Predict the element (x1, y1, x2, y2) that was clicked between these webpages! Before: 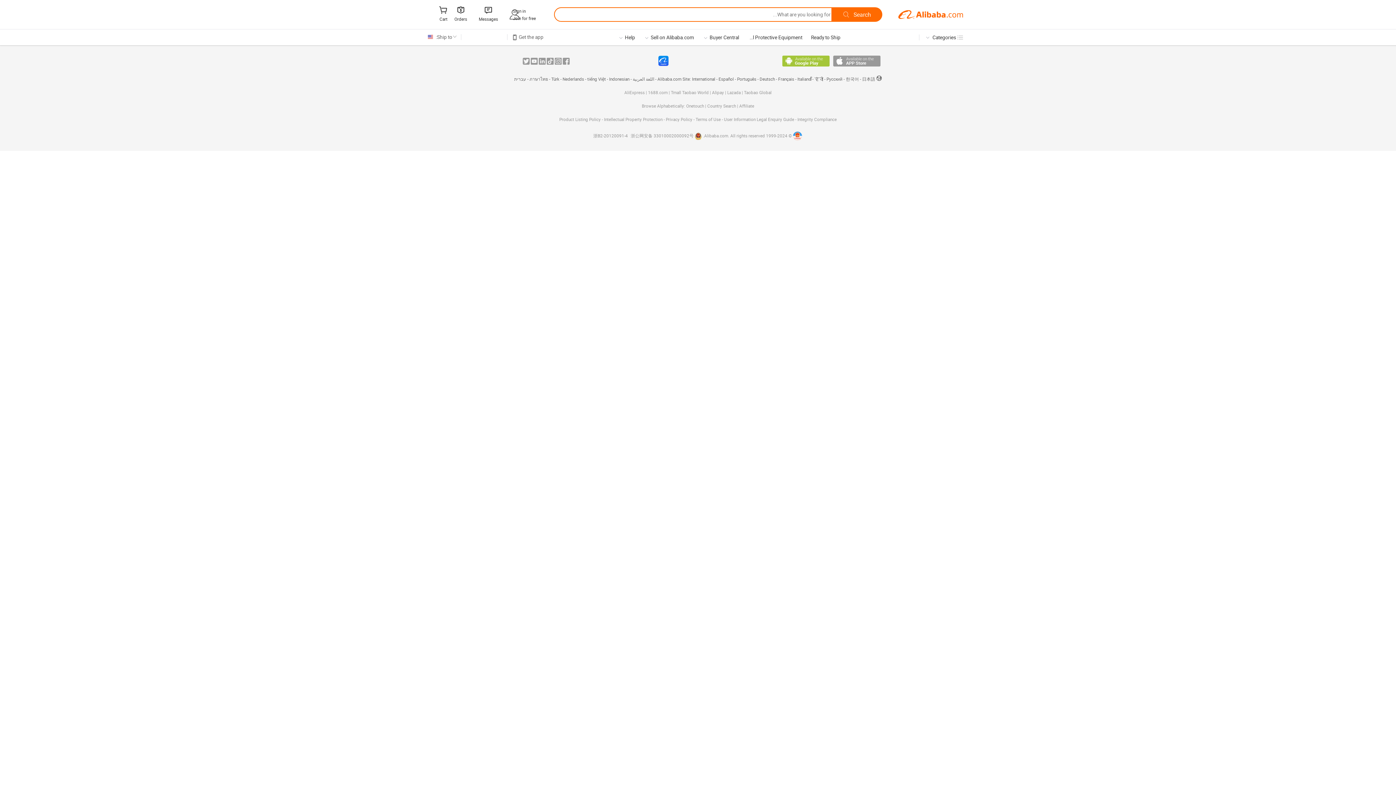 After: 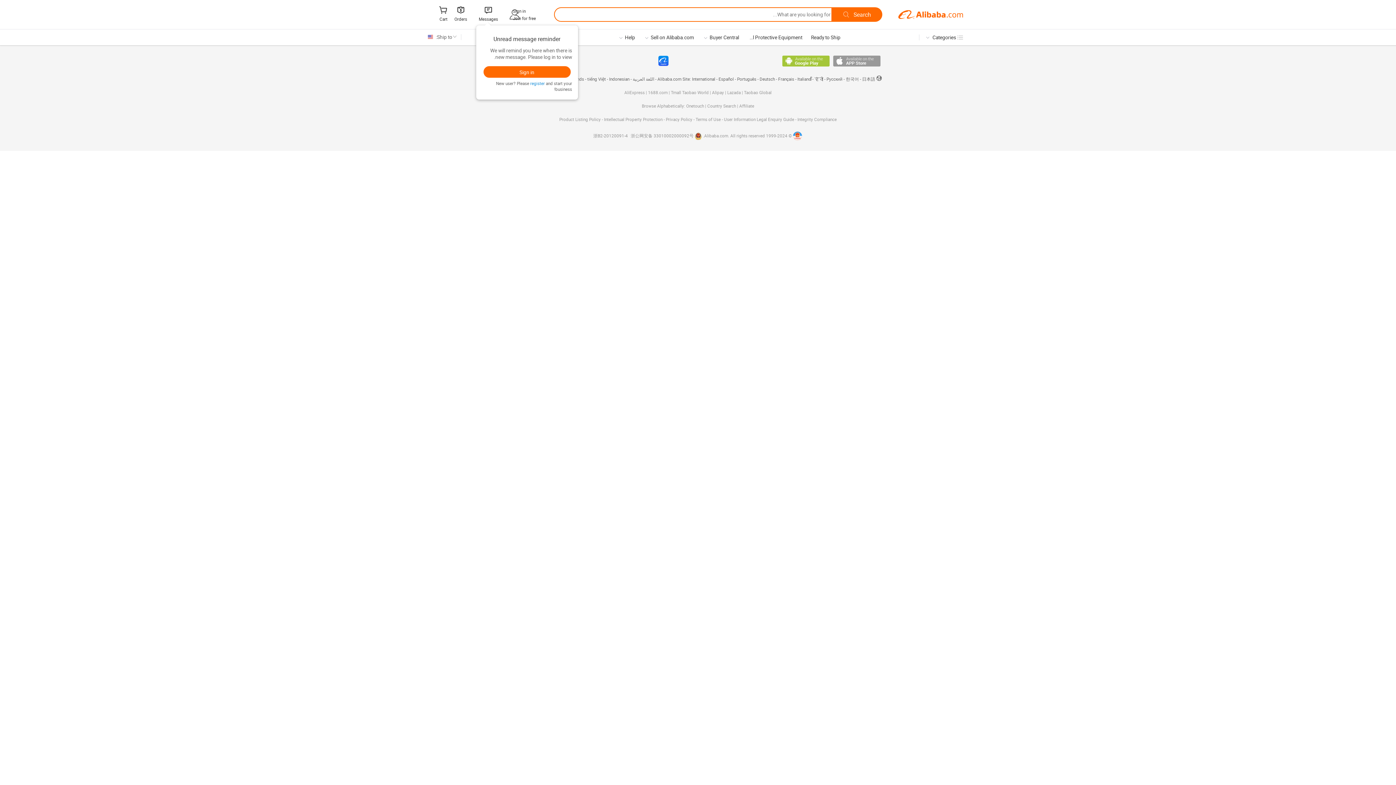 Action: label:  bbox: (483, 7, 493, 14)